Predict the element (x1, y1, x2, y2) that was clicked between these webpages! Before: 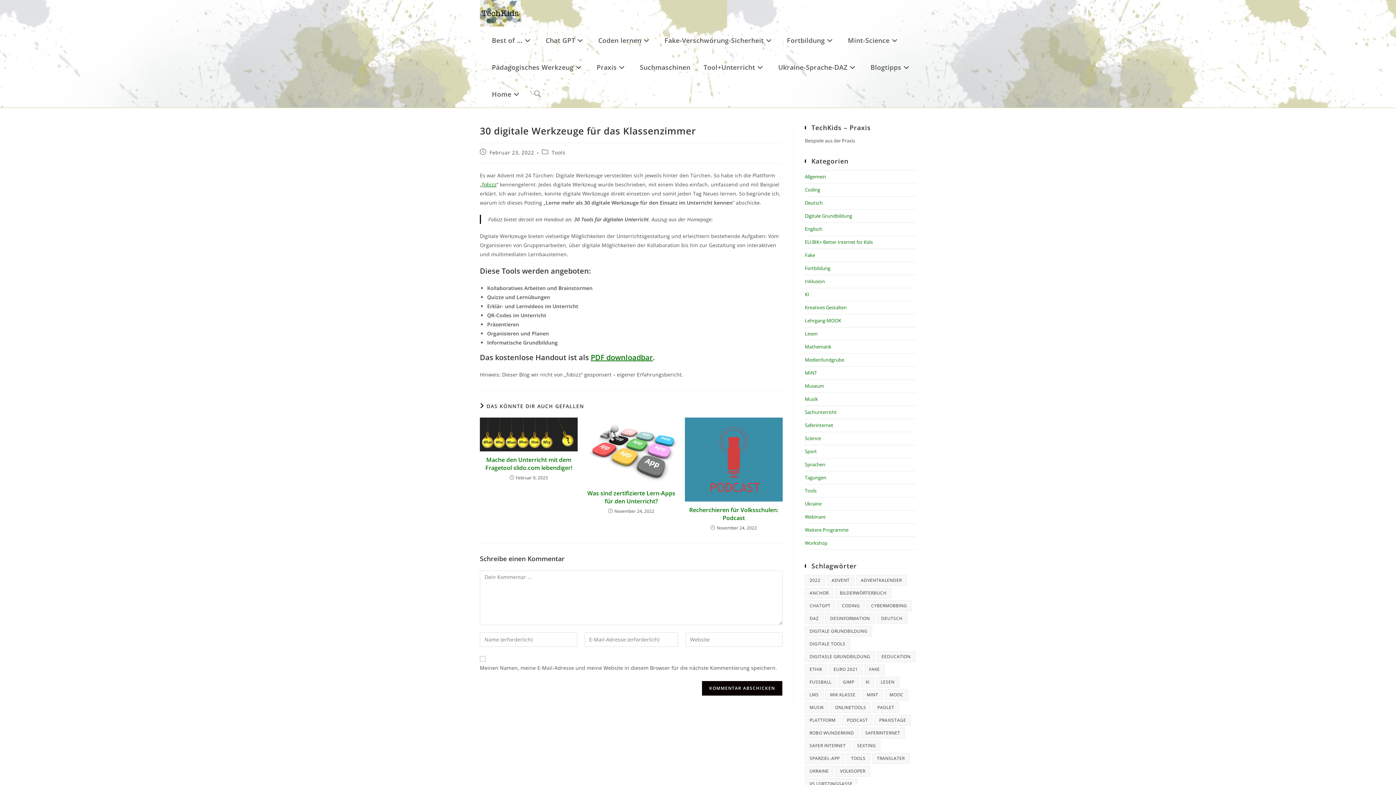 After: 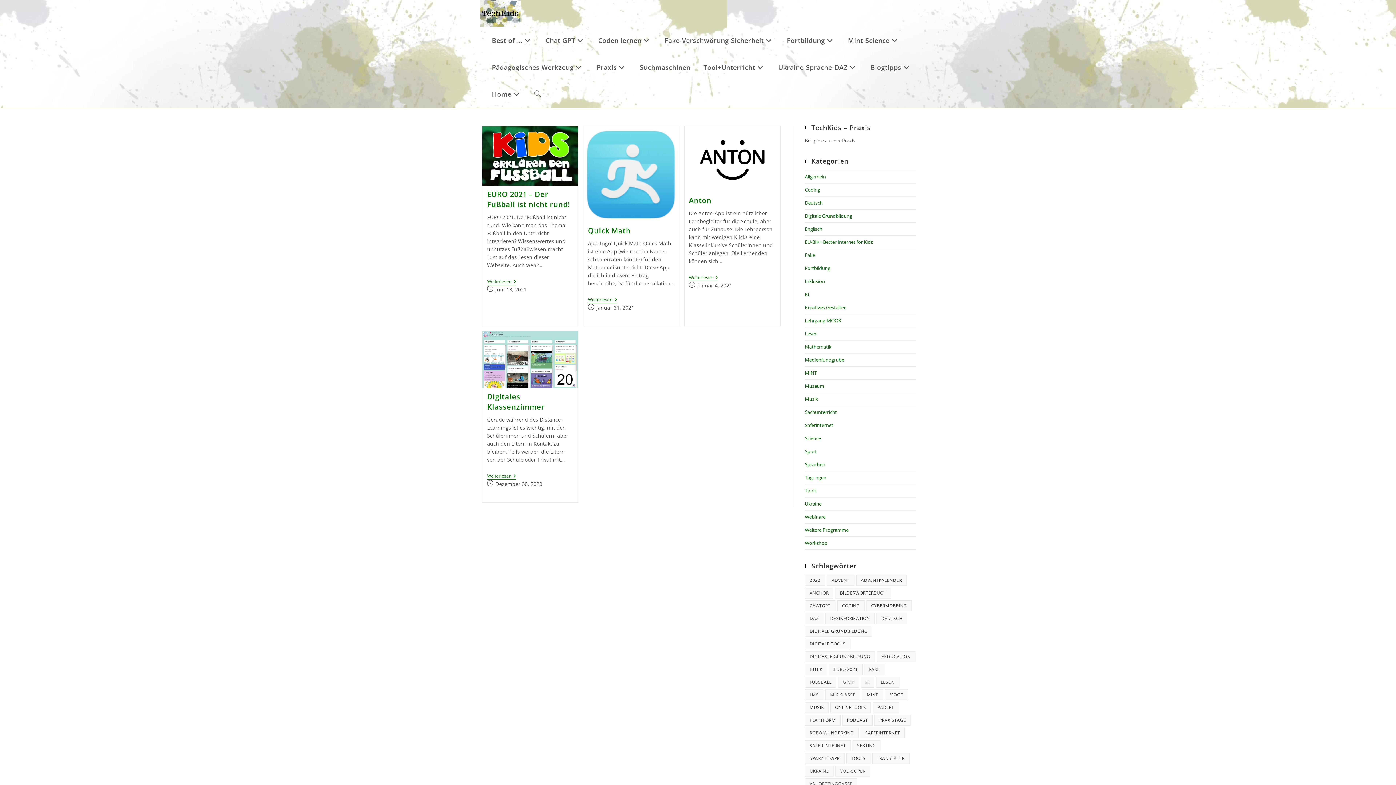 Action: bbox: (805, 343, 831, 350) label: Mathematik